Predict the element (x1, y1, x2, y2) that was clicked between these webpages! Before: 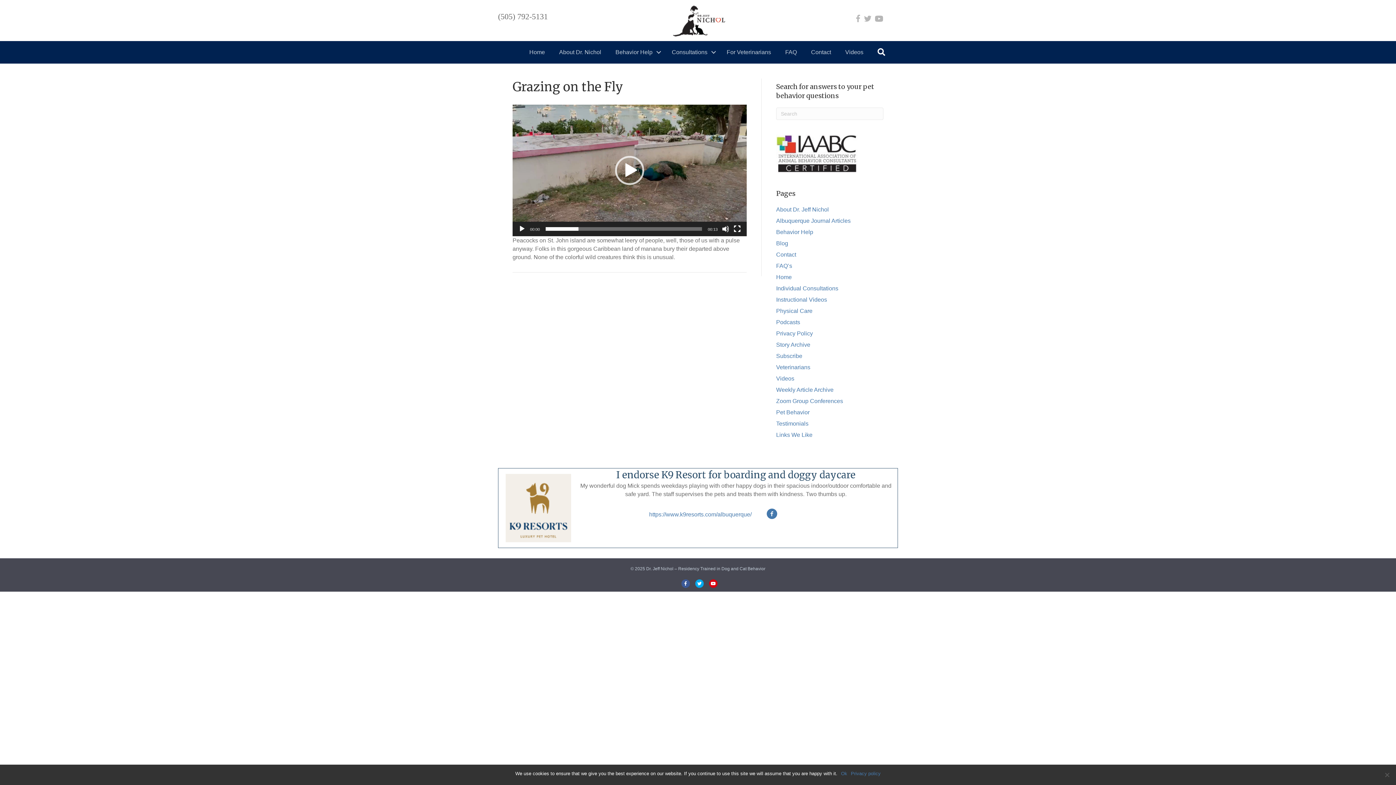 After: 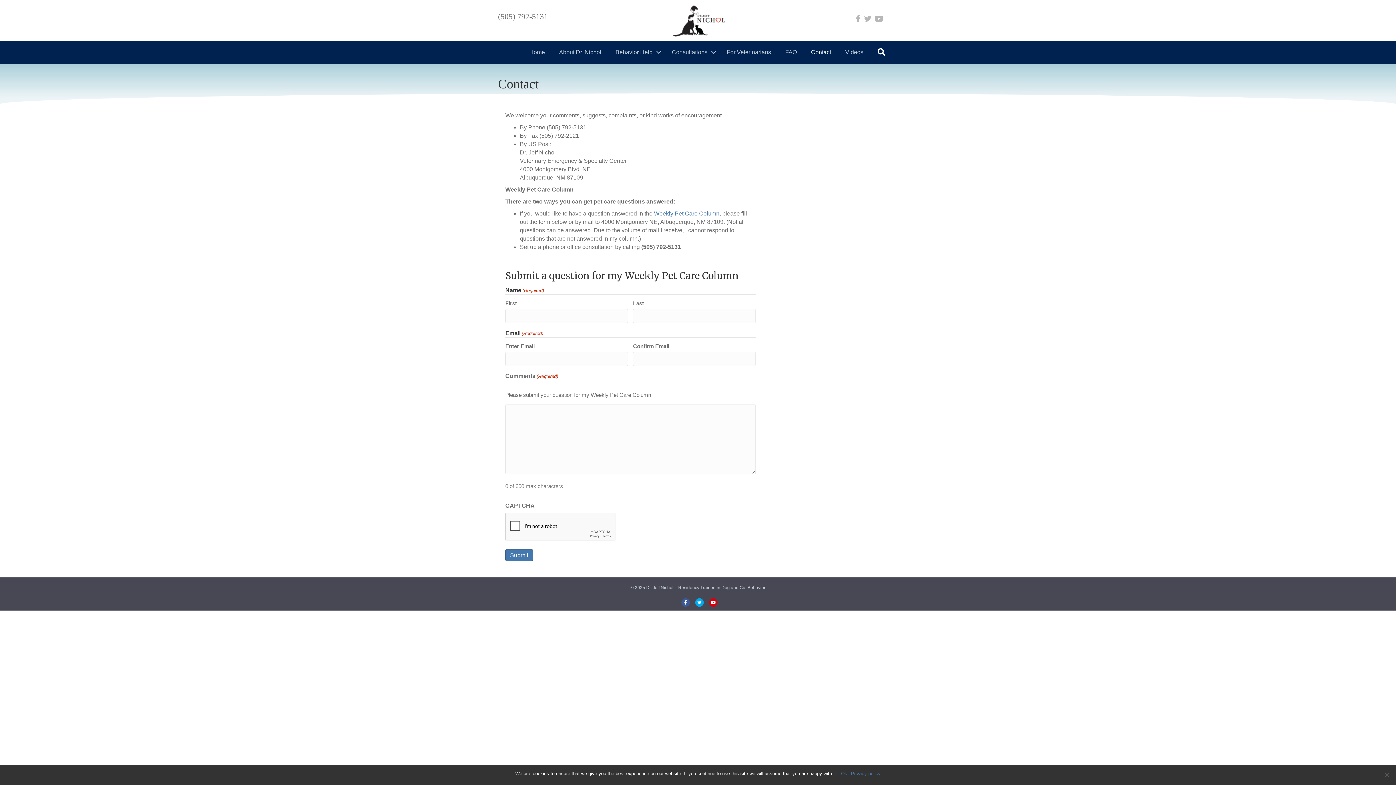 Action: bbox: (804, 44, 838, 60) label: Contact